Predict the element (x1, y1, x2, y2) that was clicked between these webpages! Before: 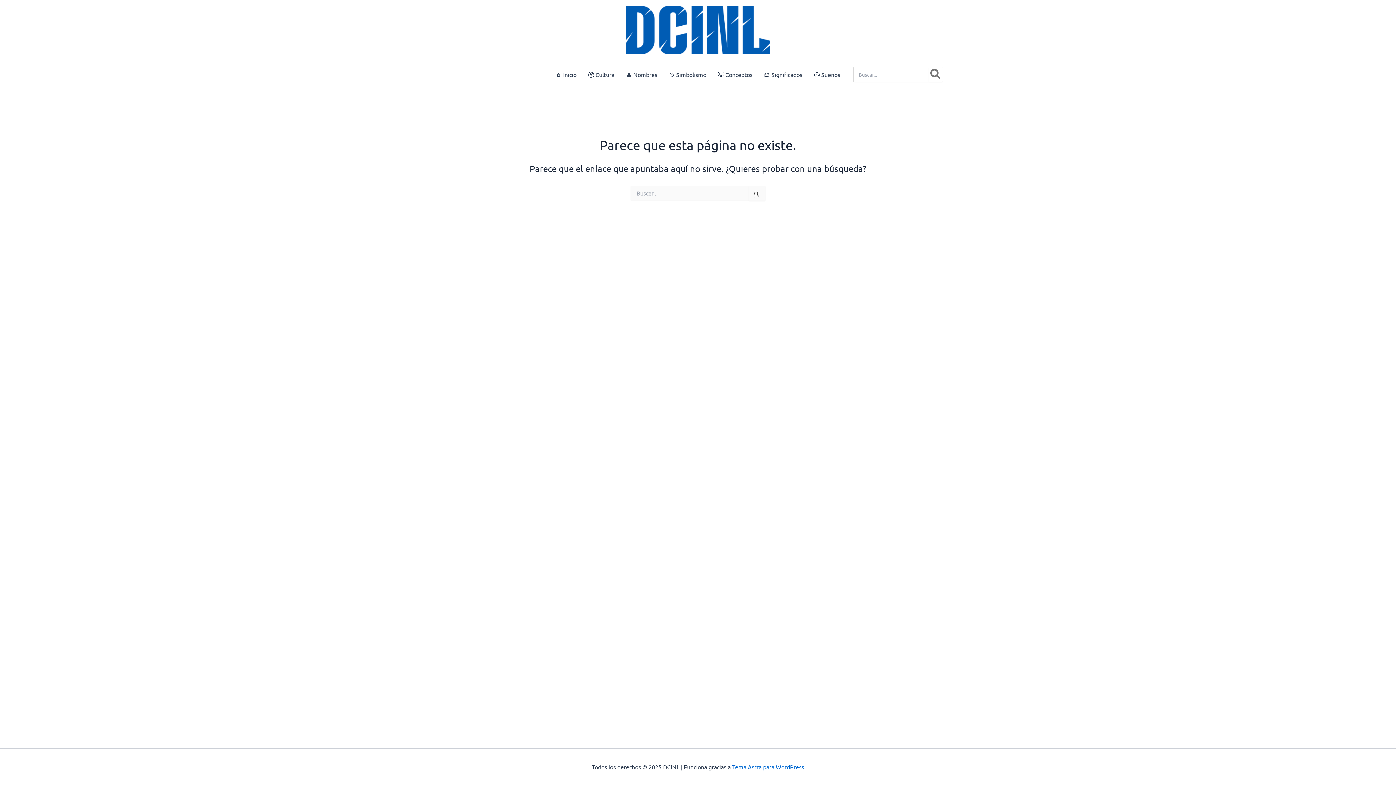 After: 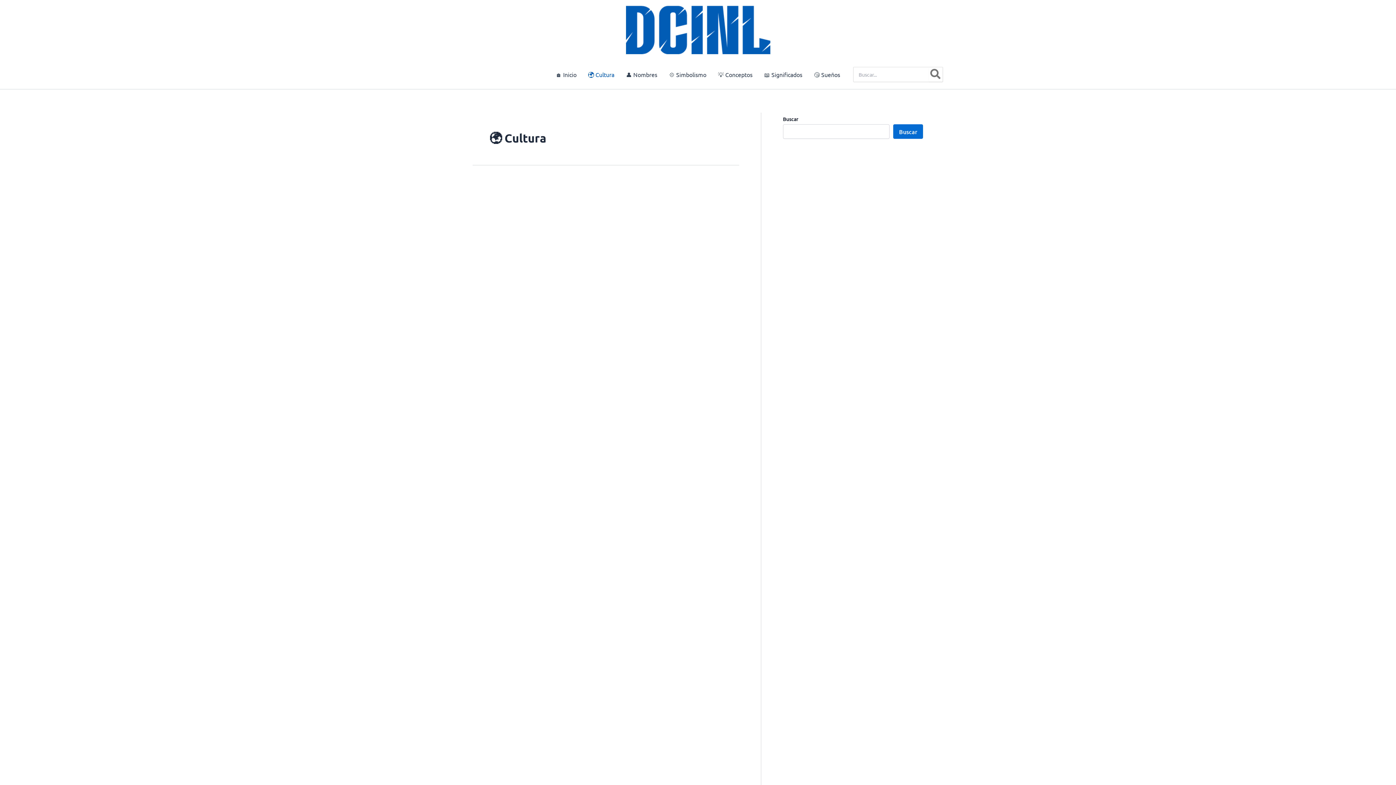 Action: label: 🌍 Cultura bbox: (582, 60, 620, 89)